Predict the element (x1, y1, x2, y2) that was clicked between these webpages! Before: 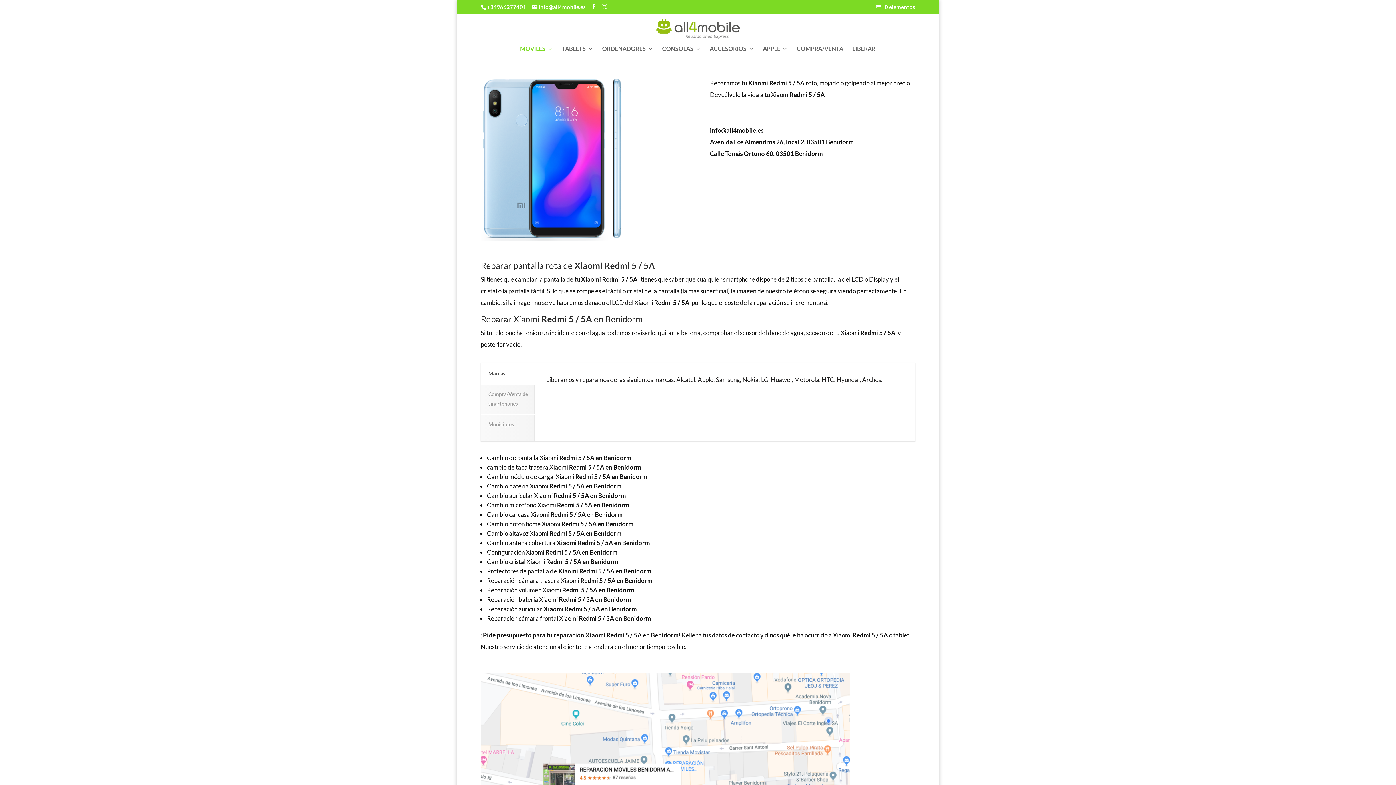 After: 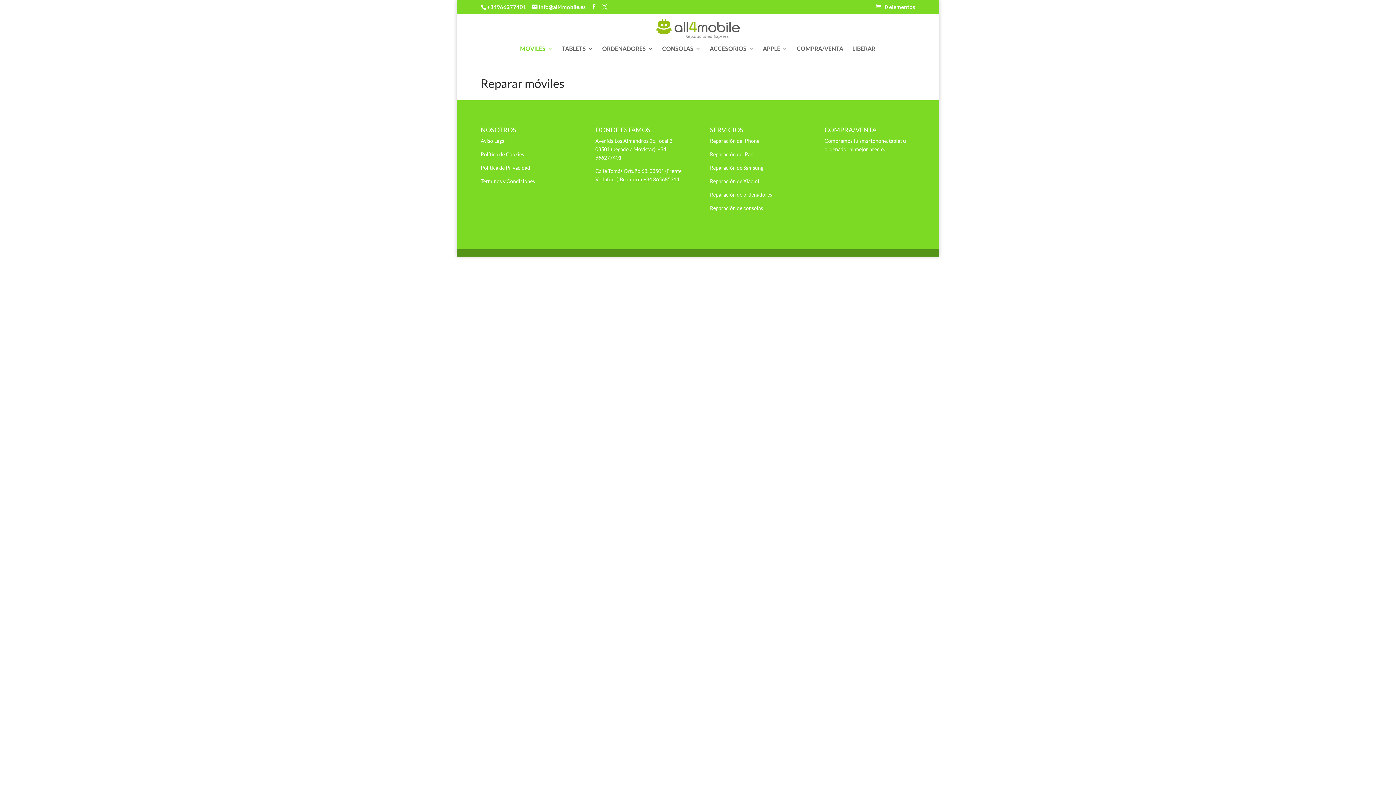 Action: label: MÓVILES bbox: (520, 46, 552, 56)